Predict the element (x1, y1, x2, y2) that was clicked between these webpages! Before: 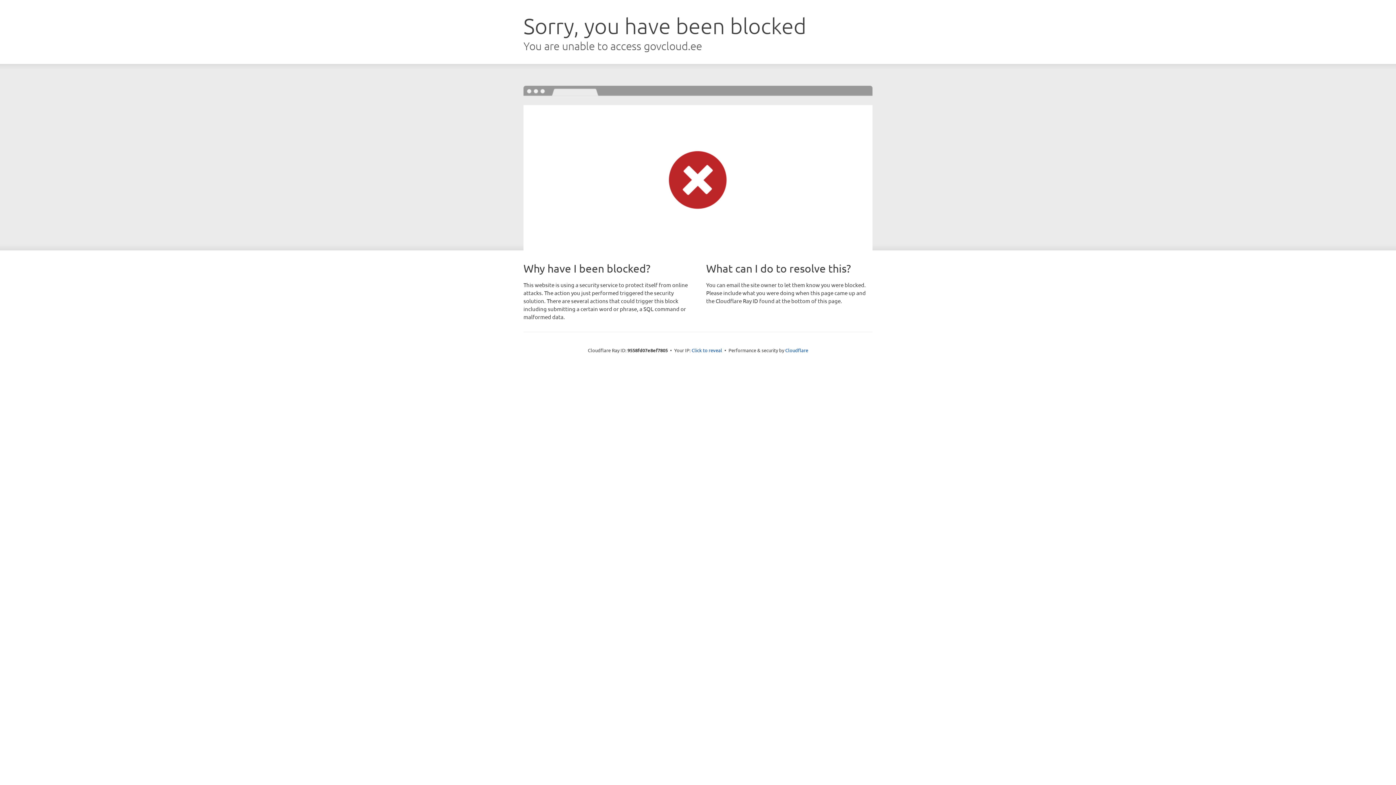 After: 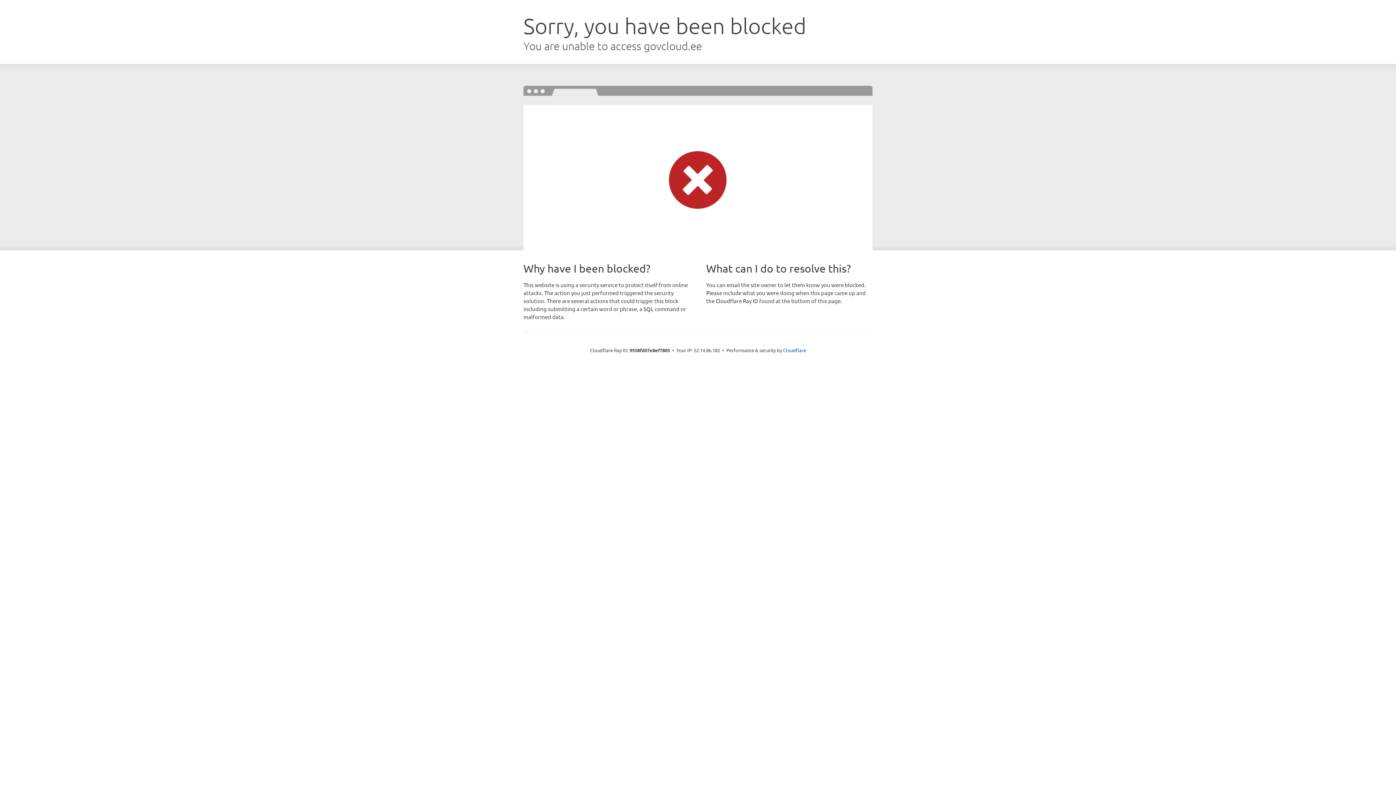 Action: bbox: (691, 346, 722, 353) label: Click to reveal